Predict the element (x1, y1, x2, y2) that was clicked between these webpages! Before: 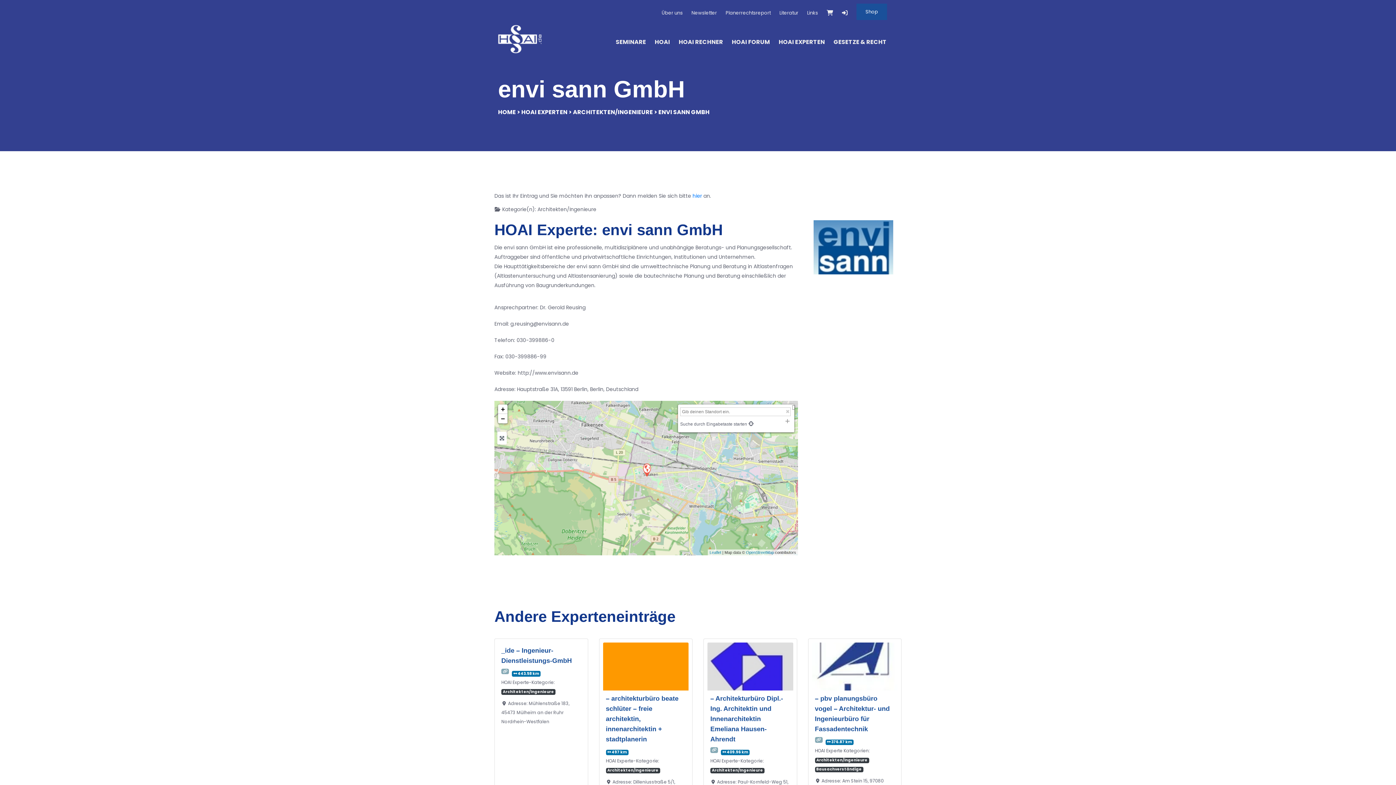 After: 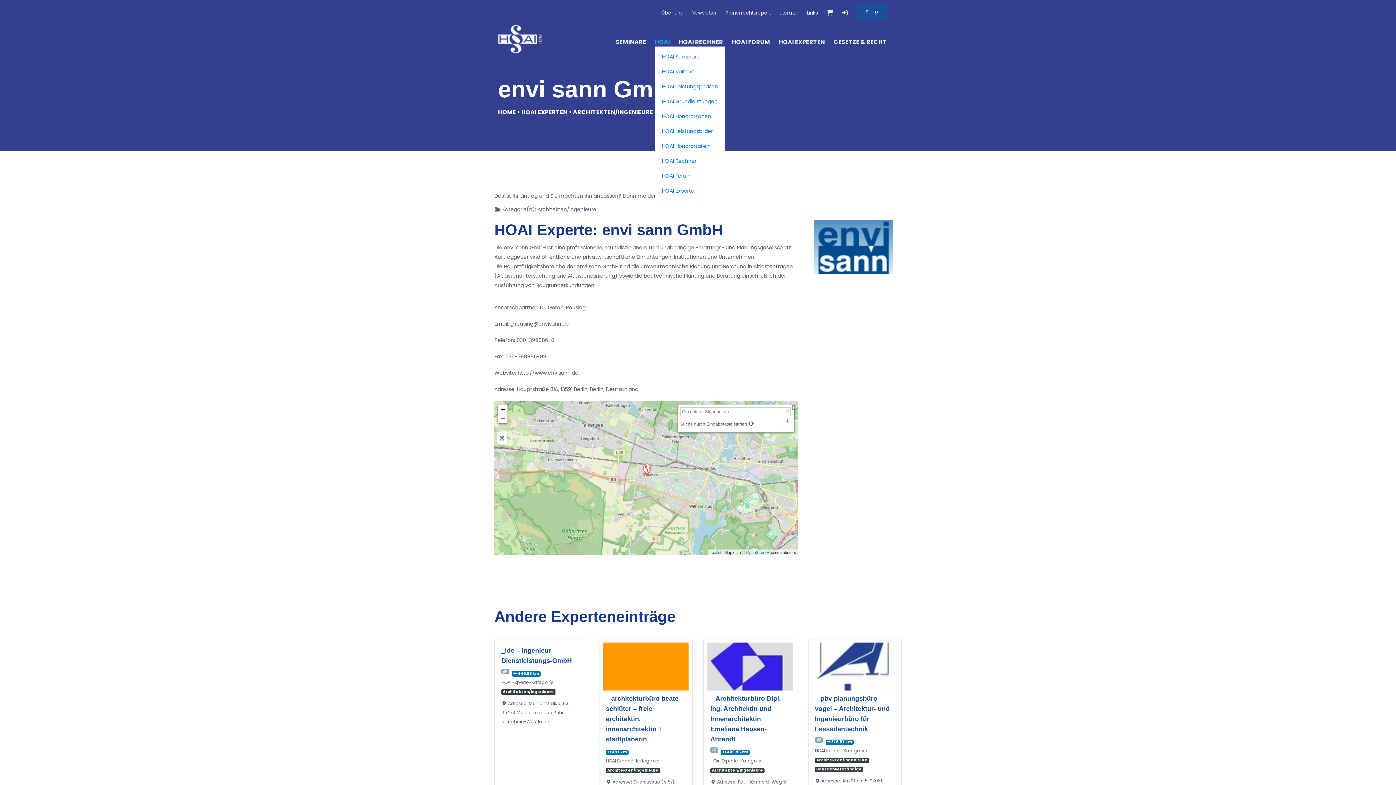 Action: bbox: (654, 37, 670, 46) label: HOAI